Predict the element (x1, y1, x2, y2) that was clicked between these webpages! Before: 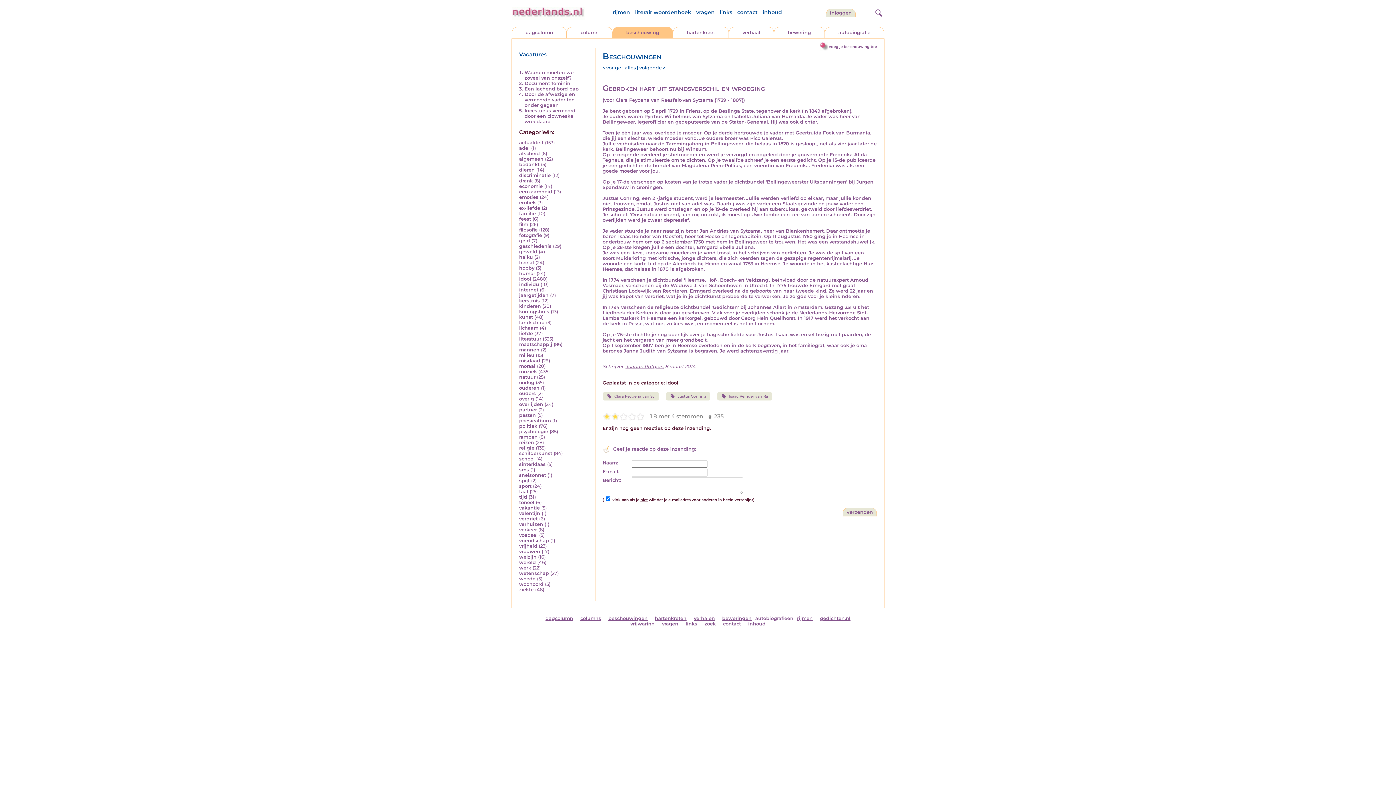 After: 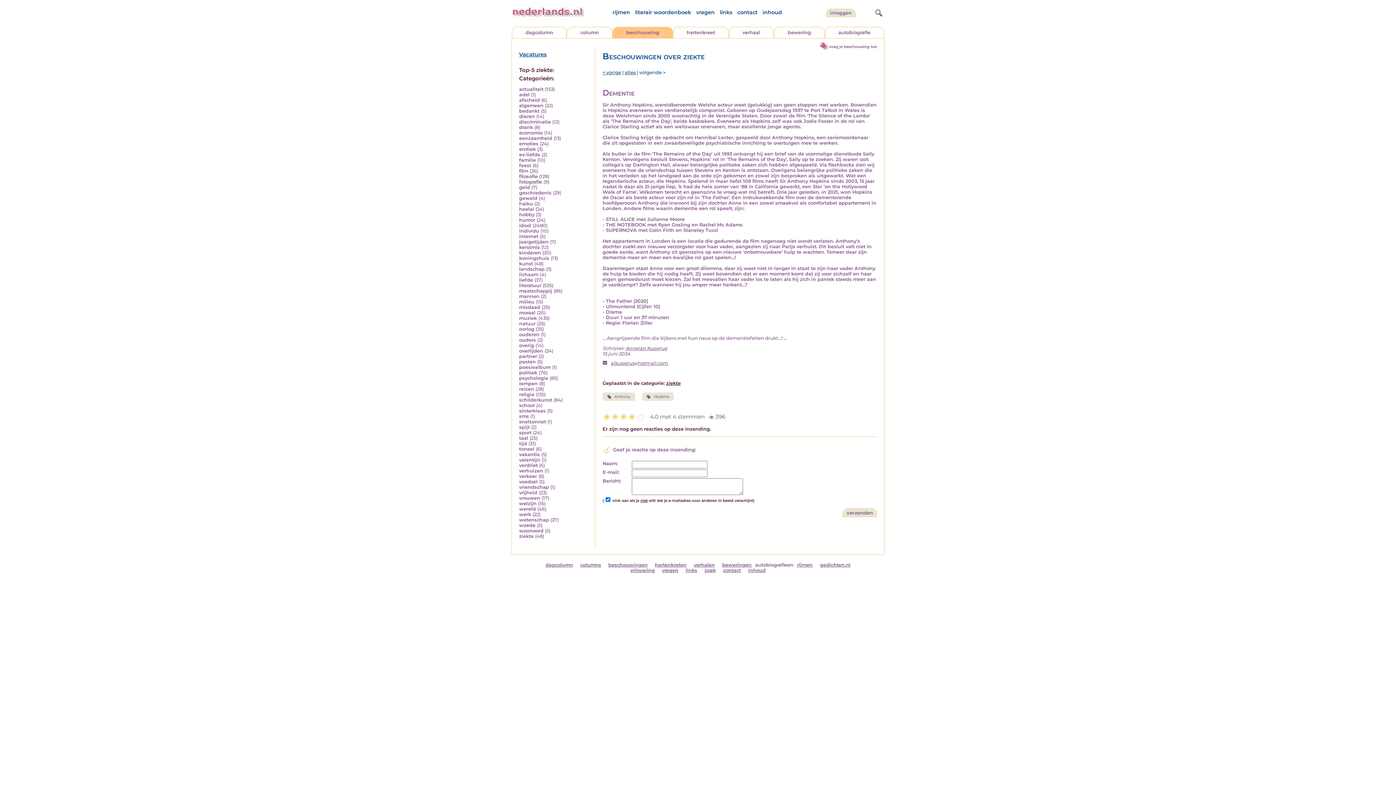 Action: bbox: (519, 587, 533, 592) label: ziekte